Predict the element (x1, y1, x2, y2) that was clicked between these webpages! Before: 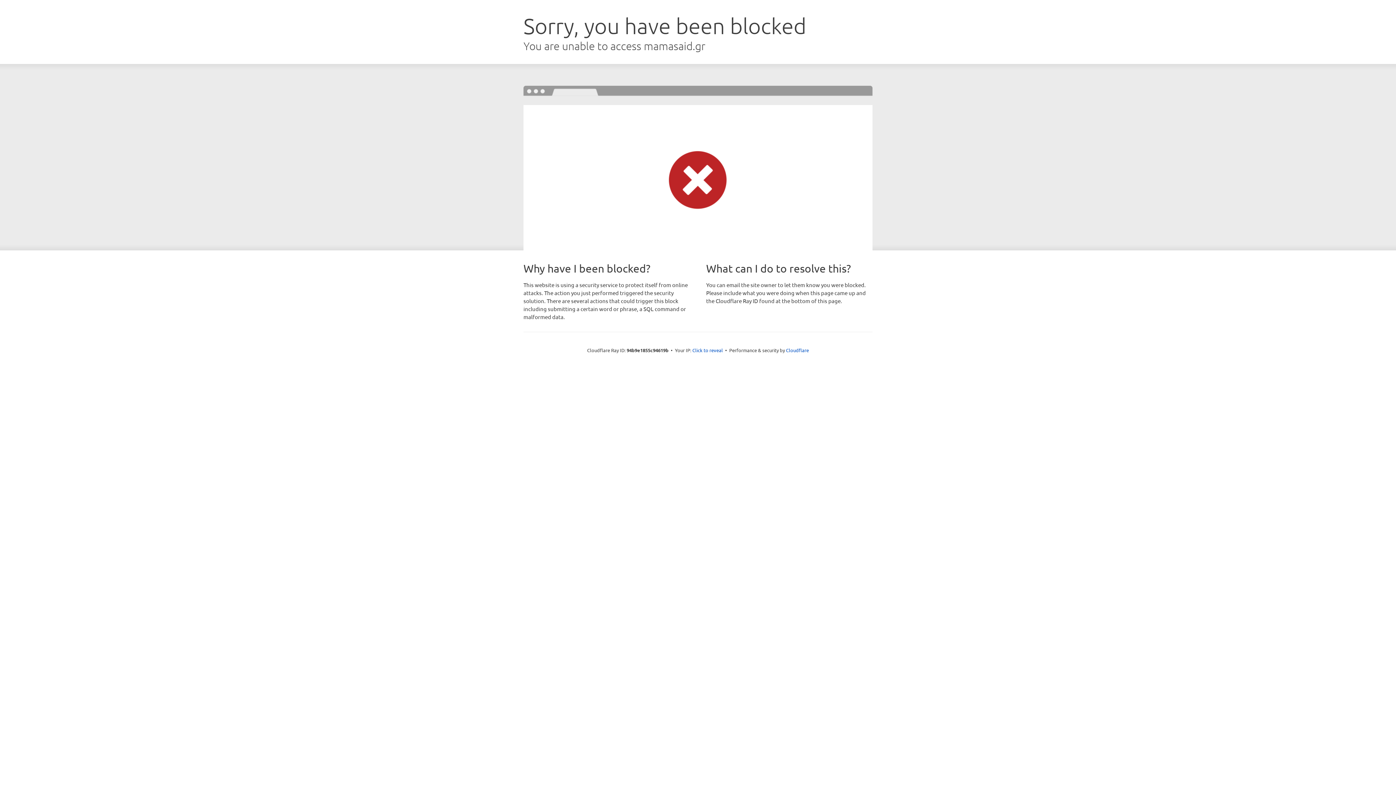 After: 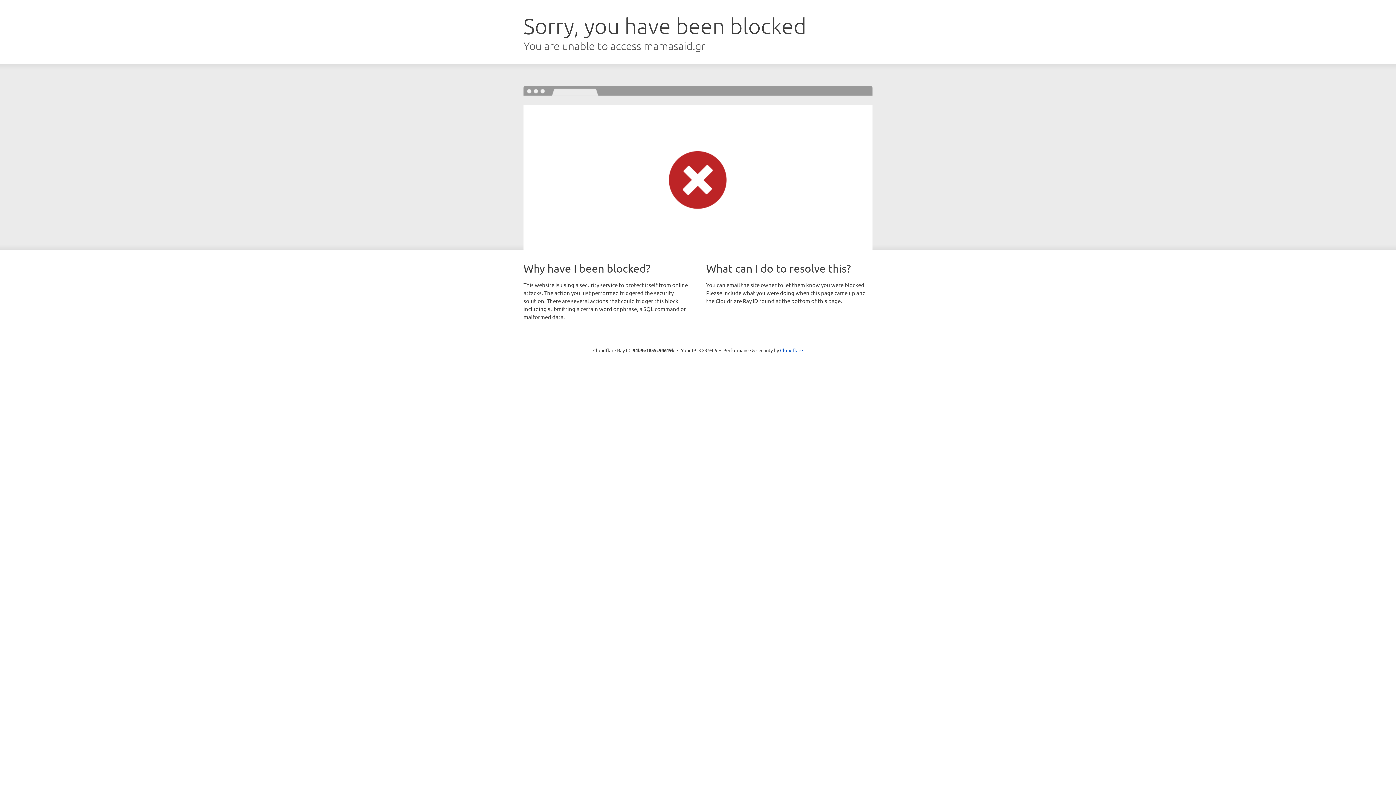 Action: bbox: (692, 346, 723, 353) label: Click to reveal